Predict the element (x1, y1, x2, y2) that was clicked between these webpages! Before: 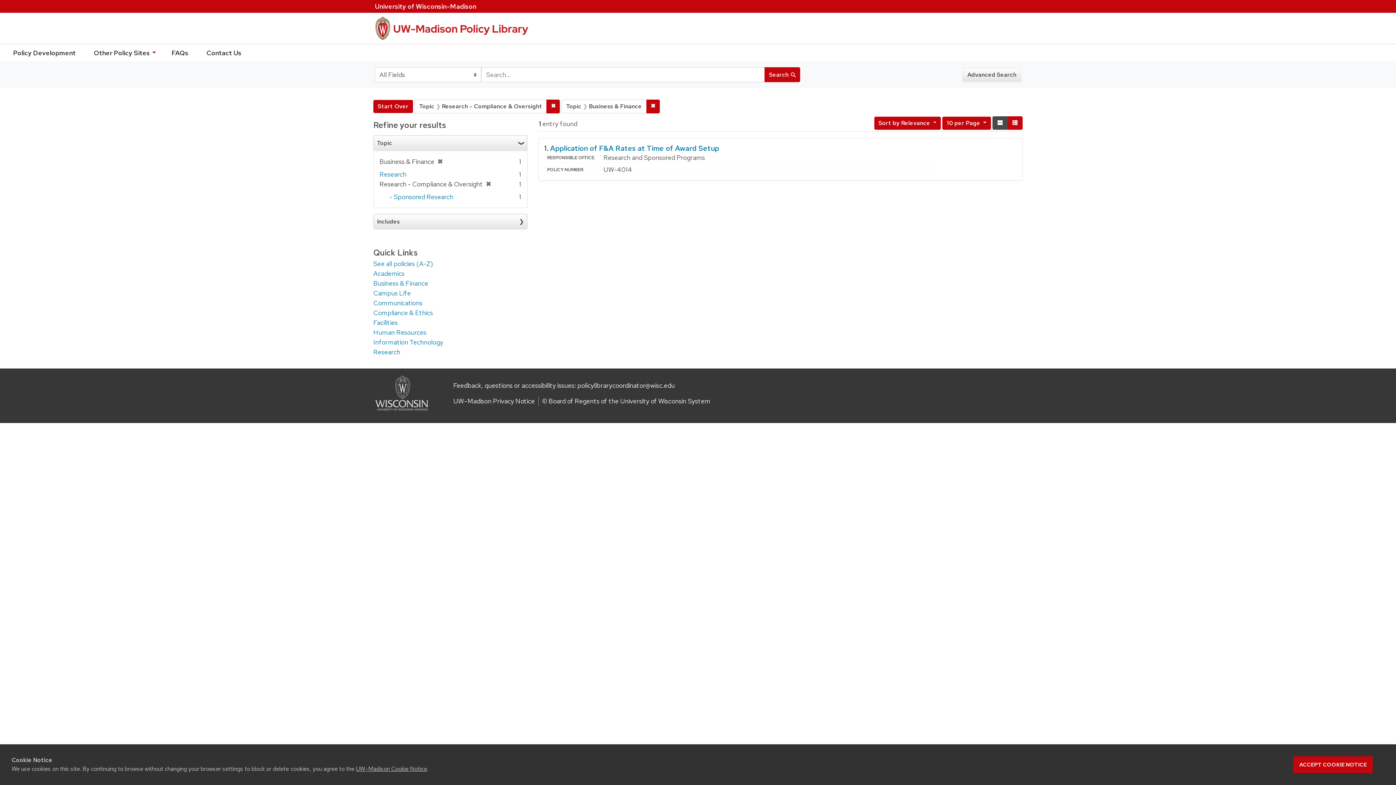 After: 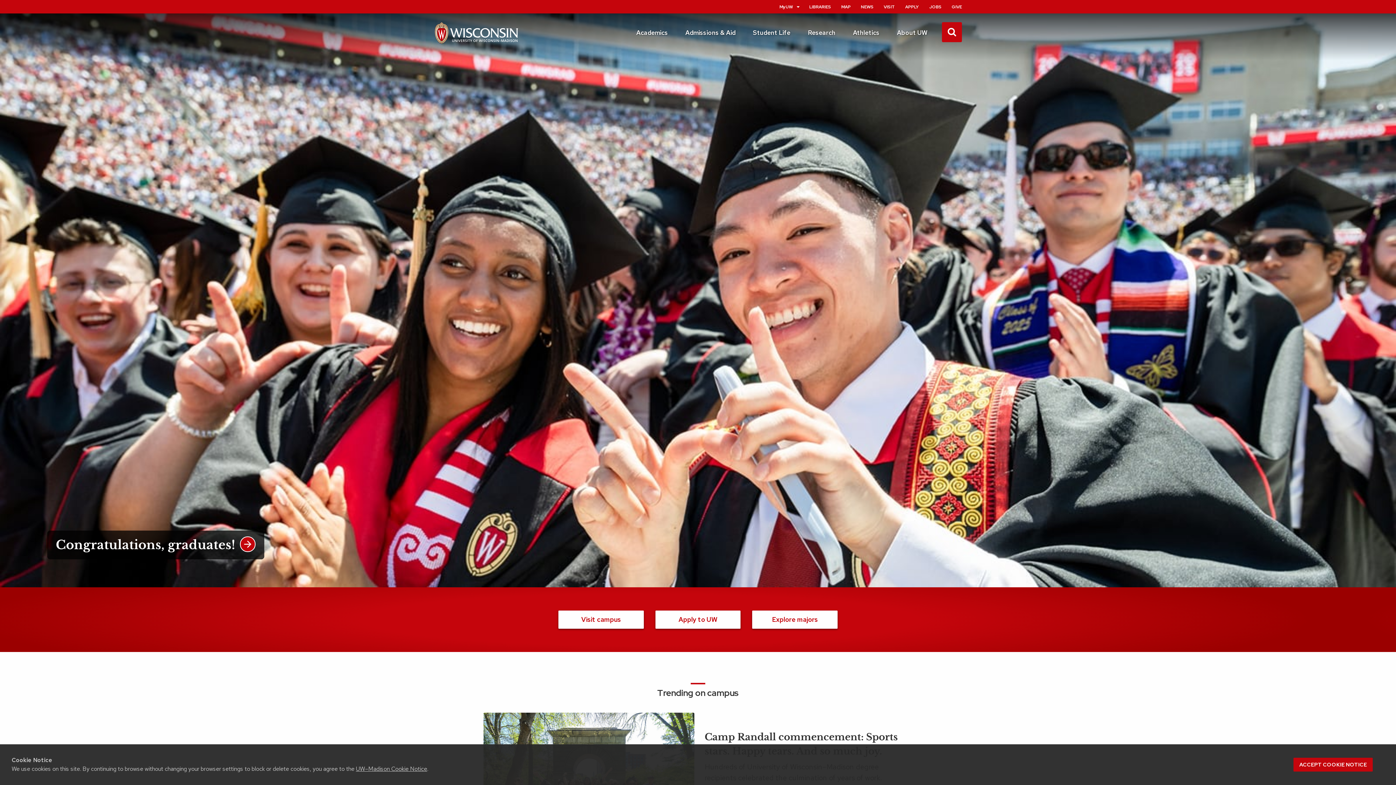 Action: bbox: (374, 375, 447, 411)